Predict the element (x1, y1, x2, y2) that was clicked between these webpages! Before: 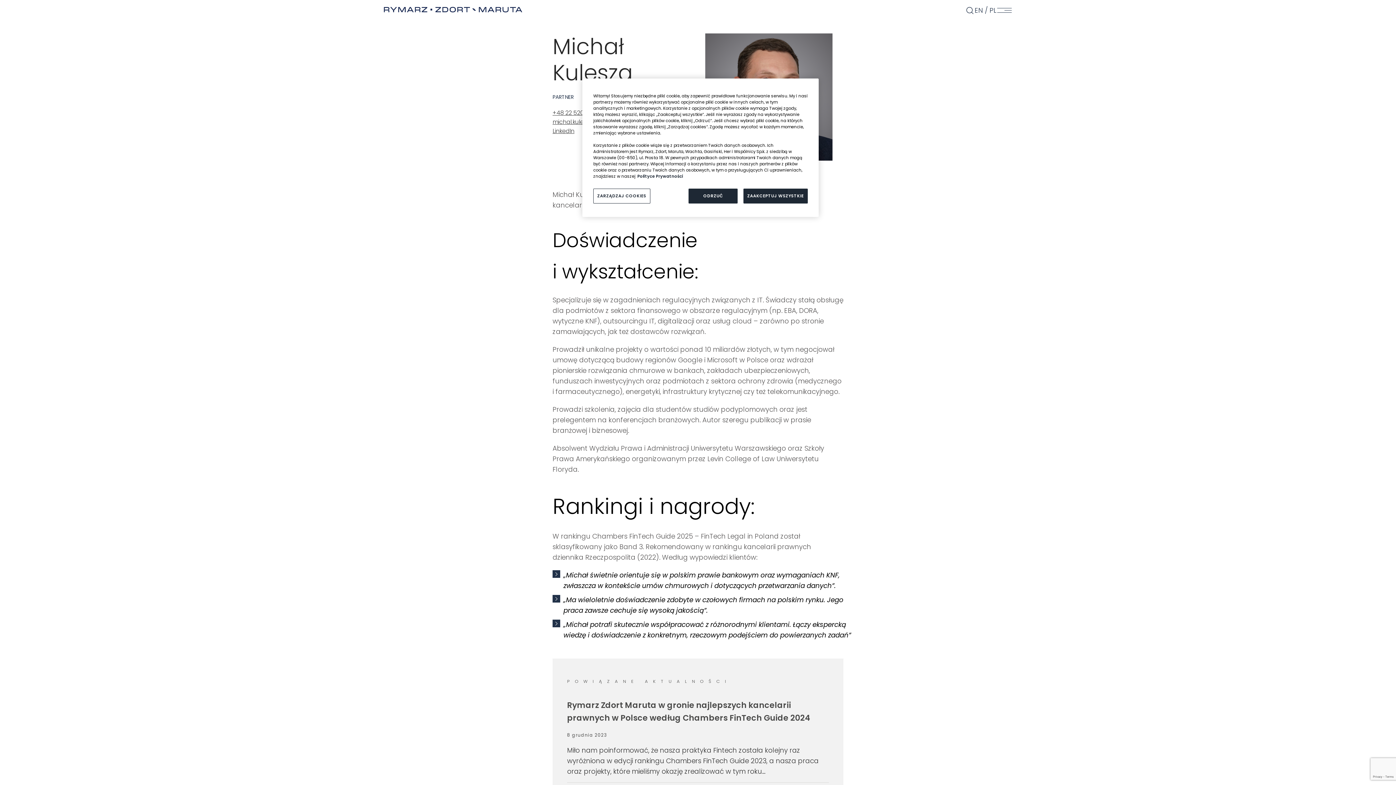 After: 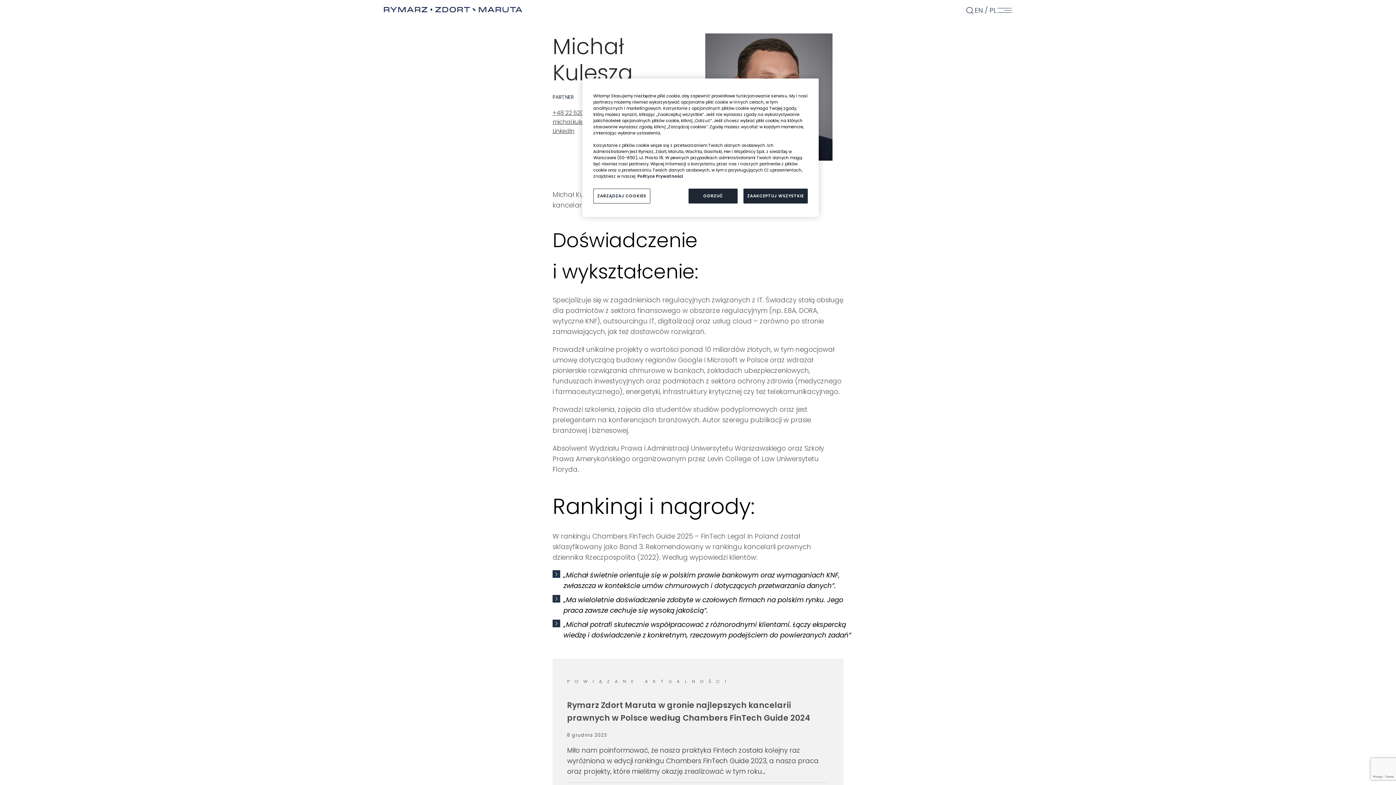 Action: label: Więcej informacji o Twojej prywatności, otwiera się w nowym oknie bbox: (637, 173, 683, 179)